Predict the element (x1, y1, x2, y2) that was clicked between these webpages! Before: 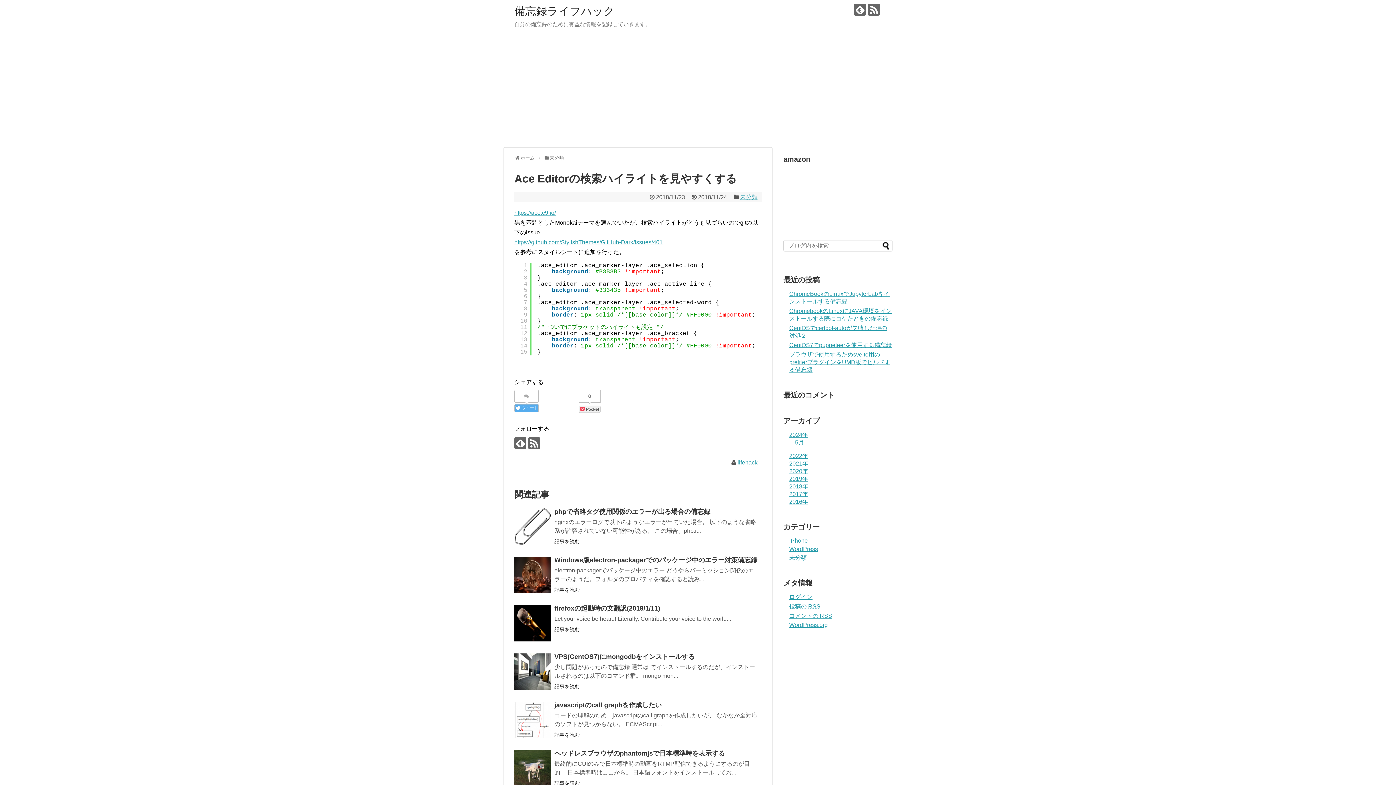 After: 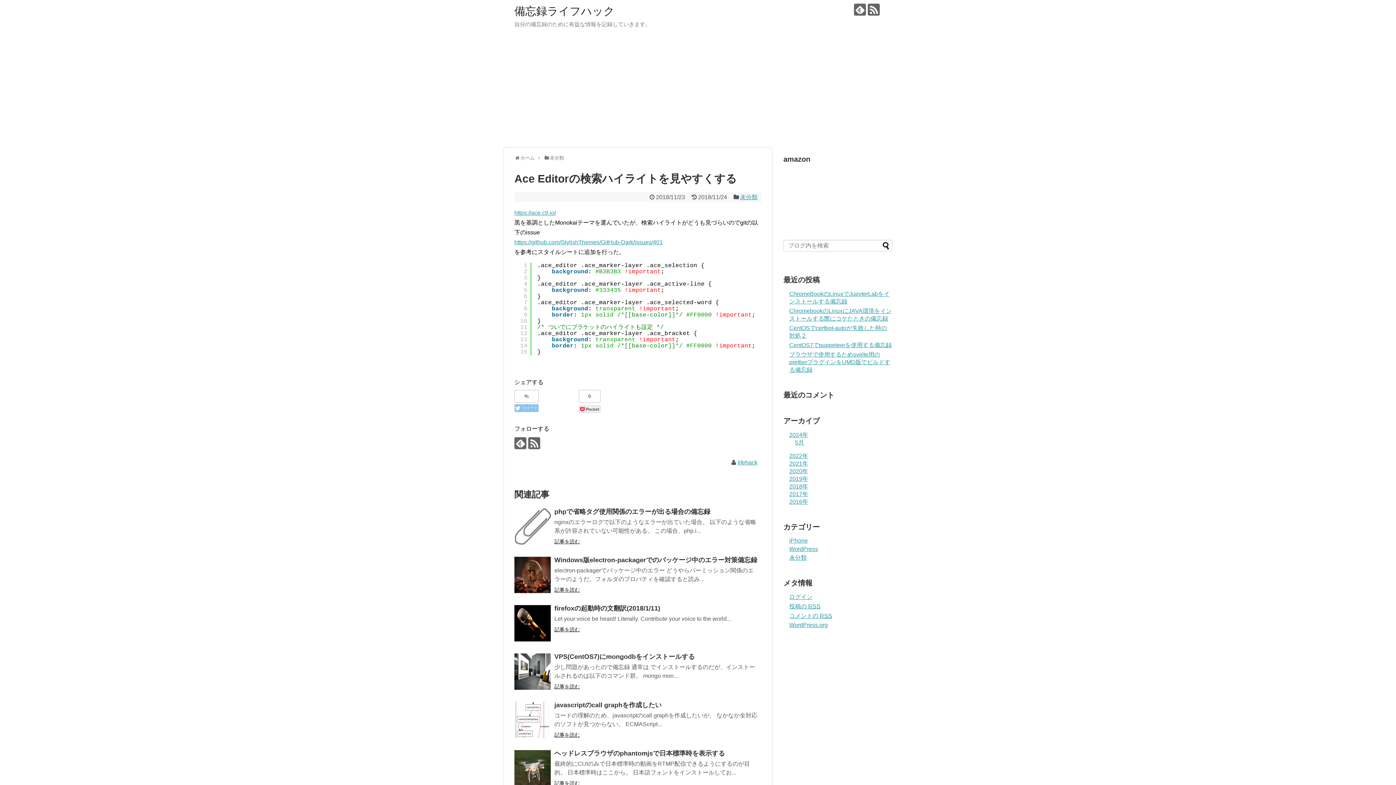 Action: label:  ツイート bbox: (514, 404, 538, 412)